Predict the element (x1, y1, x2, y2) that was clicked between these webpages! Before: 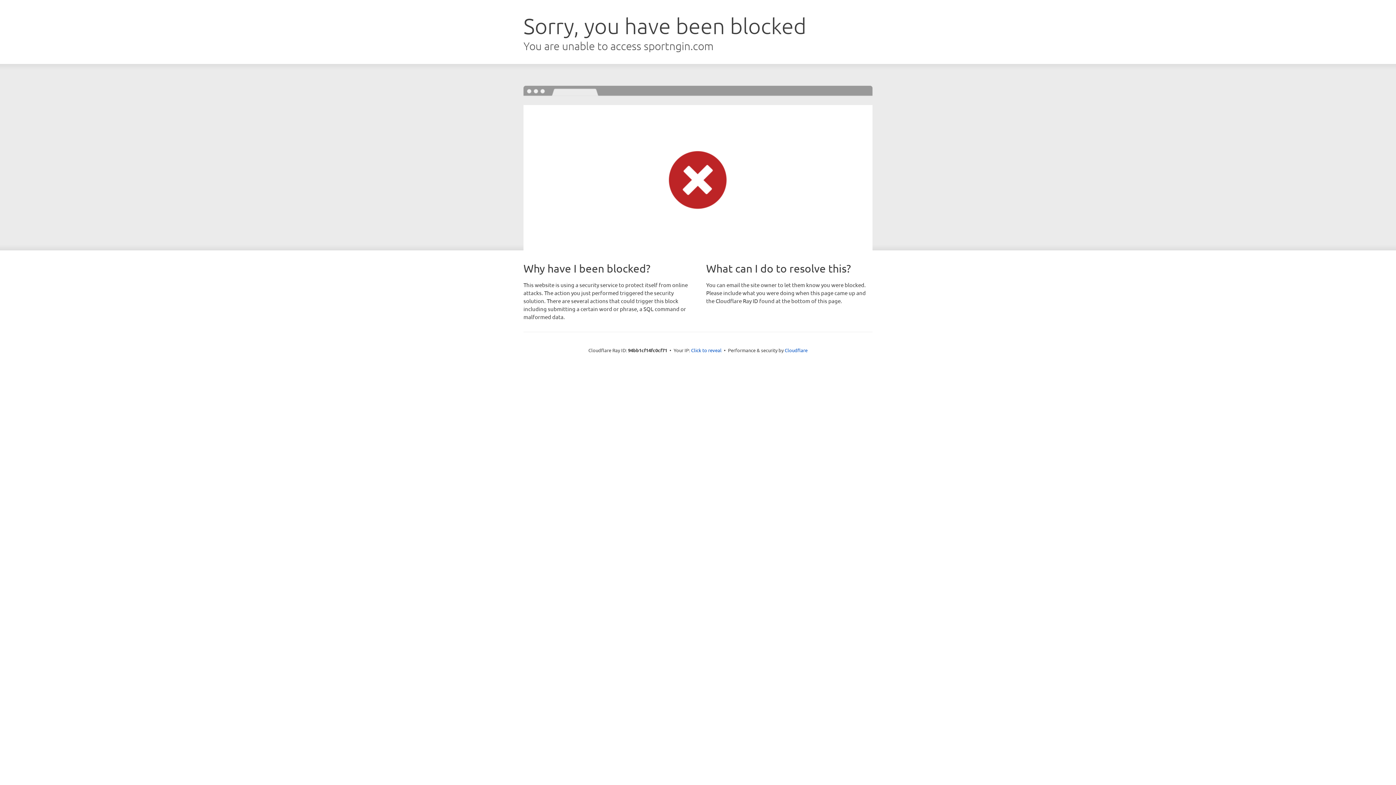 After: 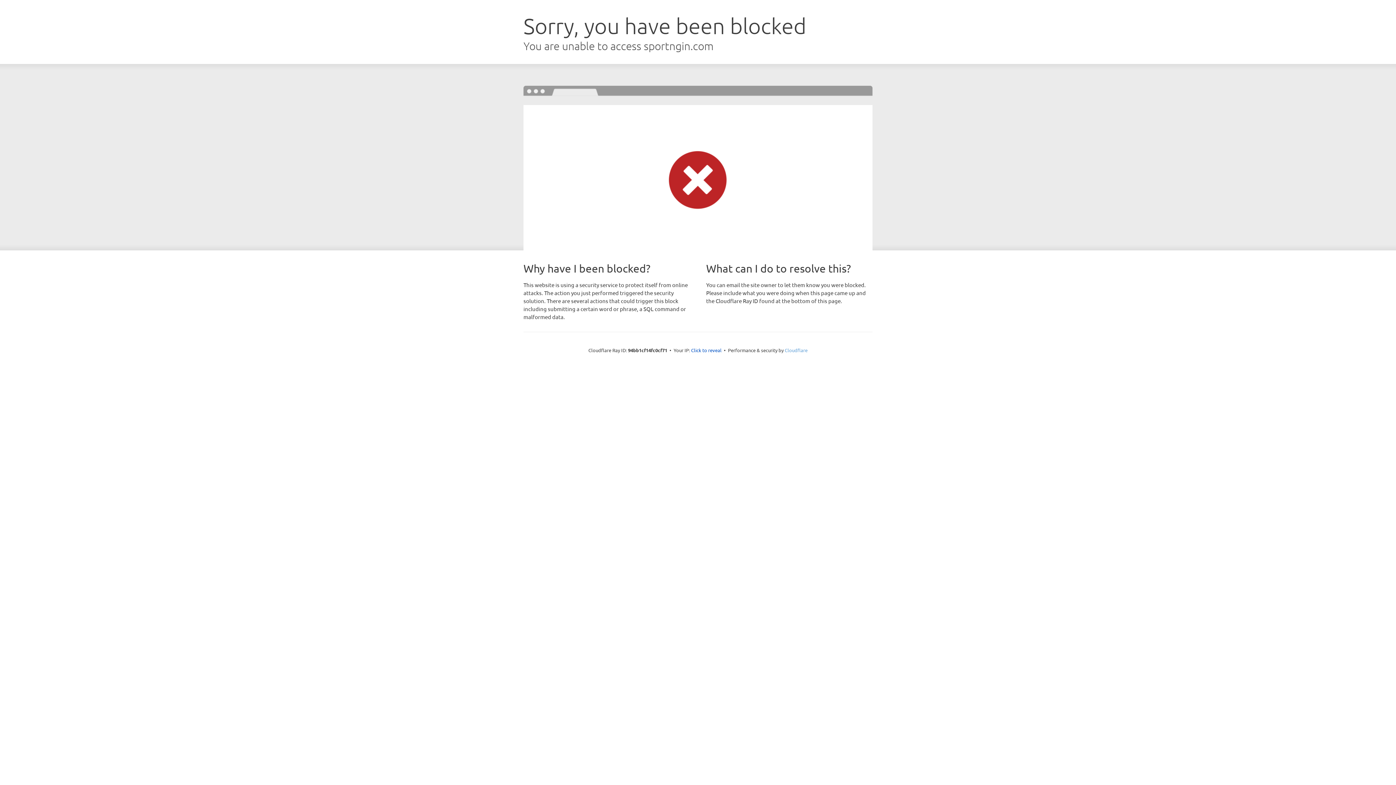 Action: label: Cloudflare bbox: (784, 347, 807, 353)